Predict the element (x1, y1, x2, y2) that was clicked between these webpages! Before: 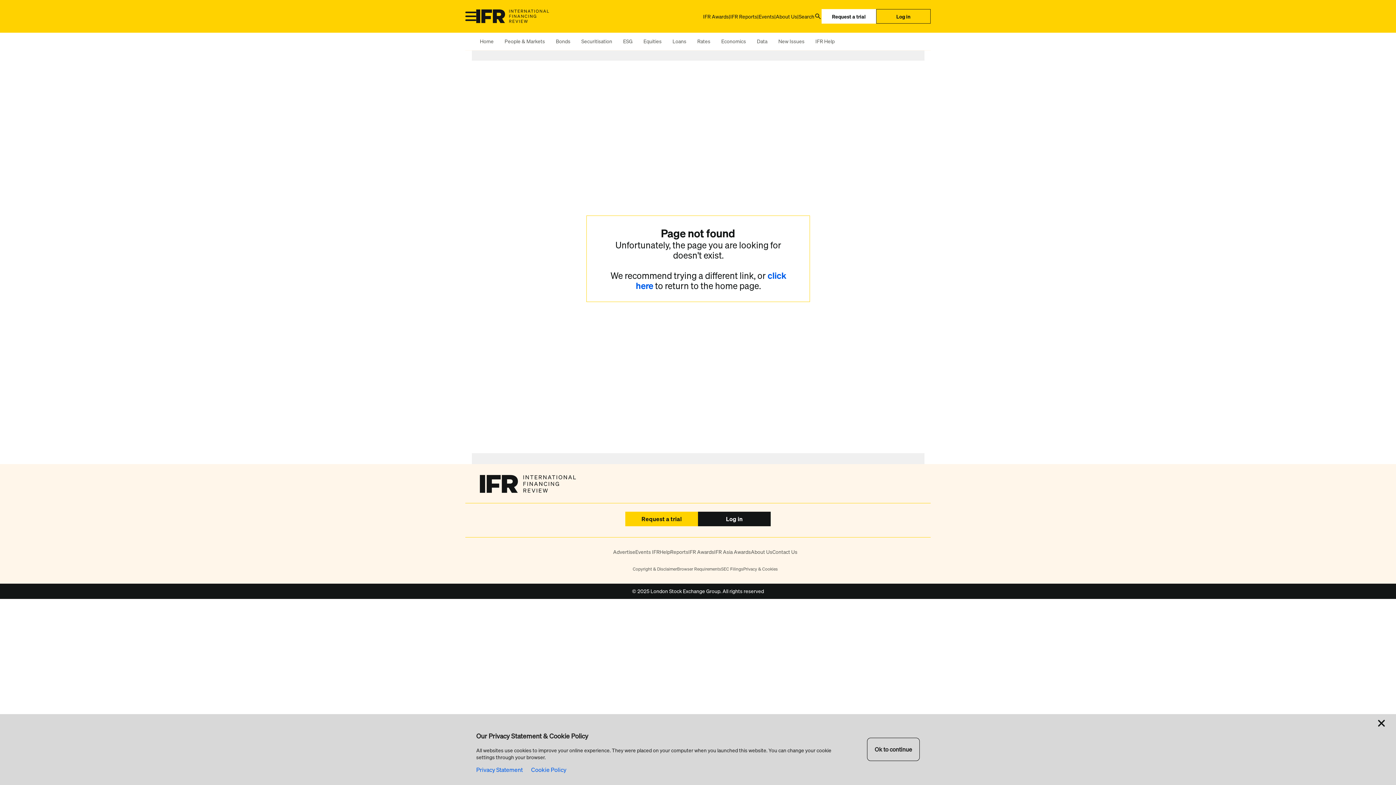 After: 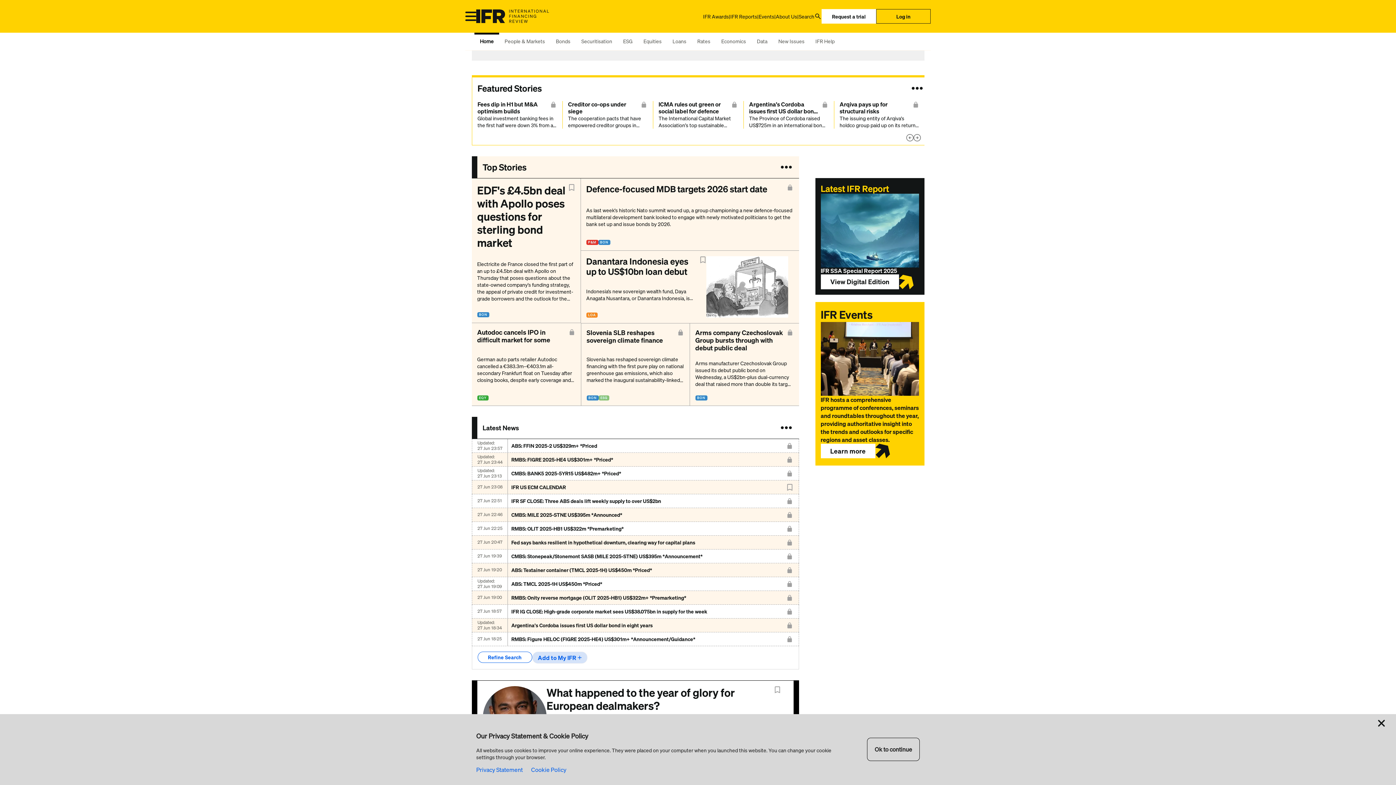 Action: bbox: (480, 487, 576, 495)